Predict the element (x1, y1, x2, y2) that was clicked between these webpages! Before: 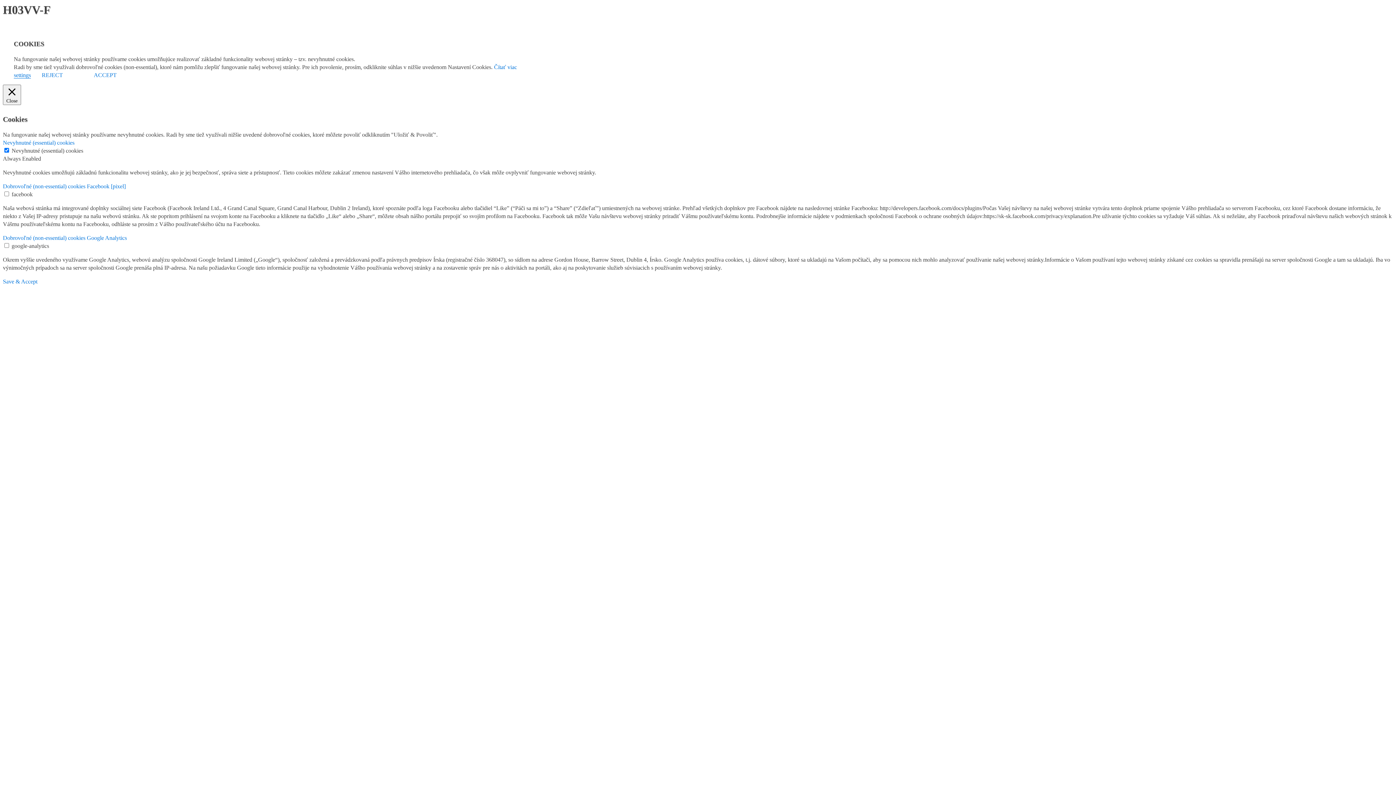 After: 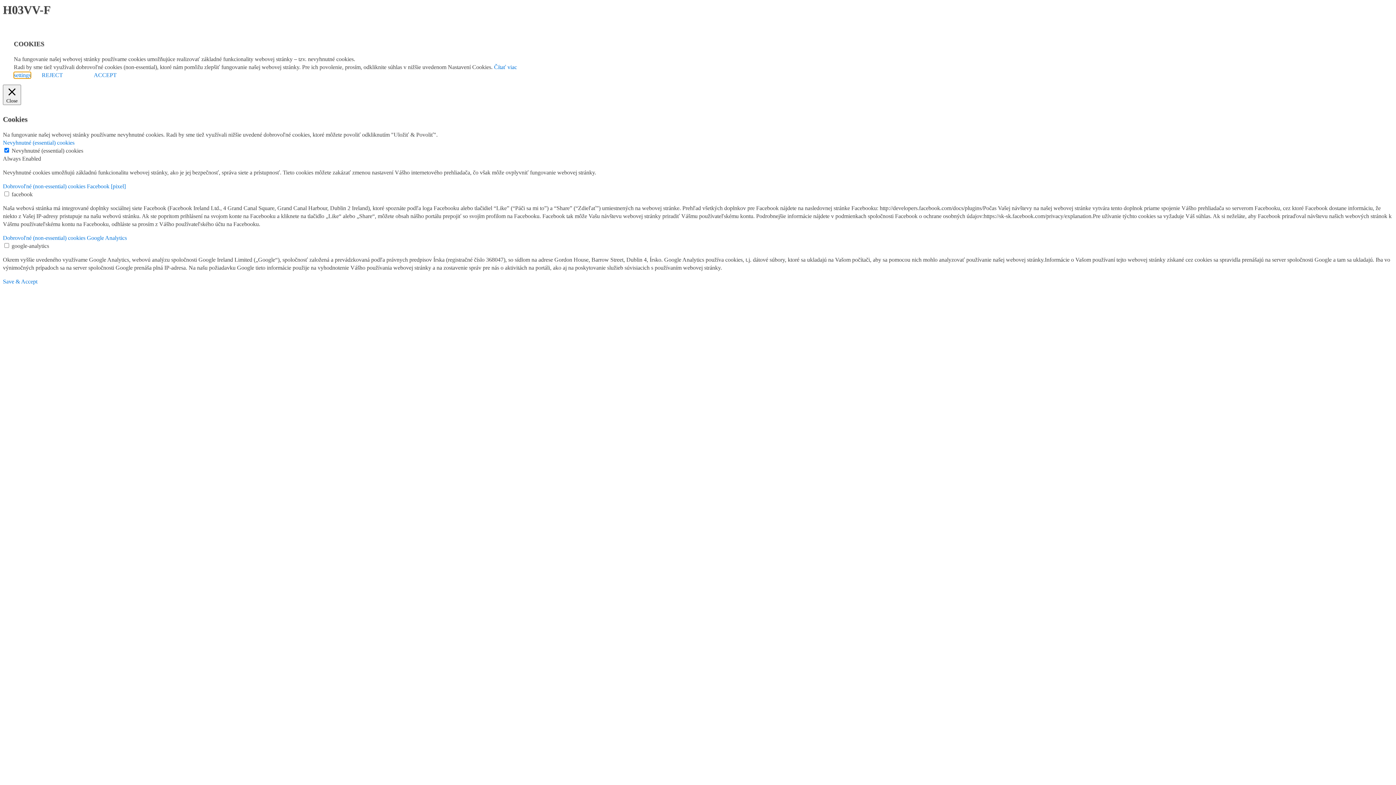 Action: label: settings bbox: (13, 72, 30, 78)